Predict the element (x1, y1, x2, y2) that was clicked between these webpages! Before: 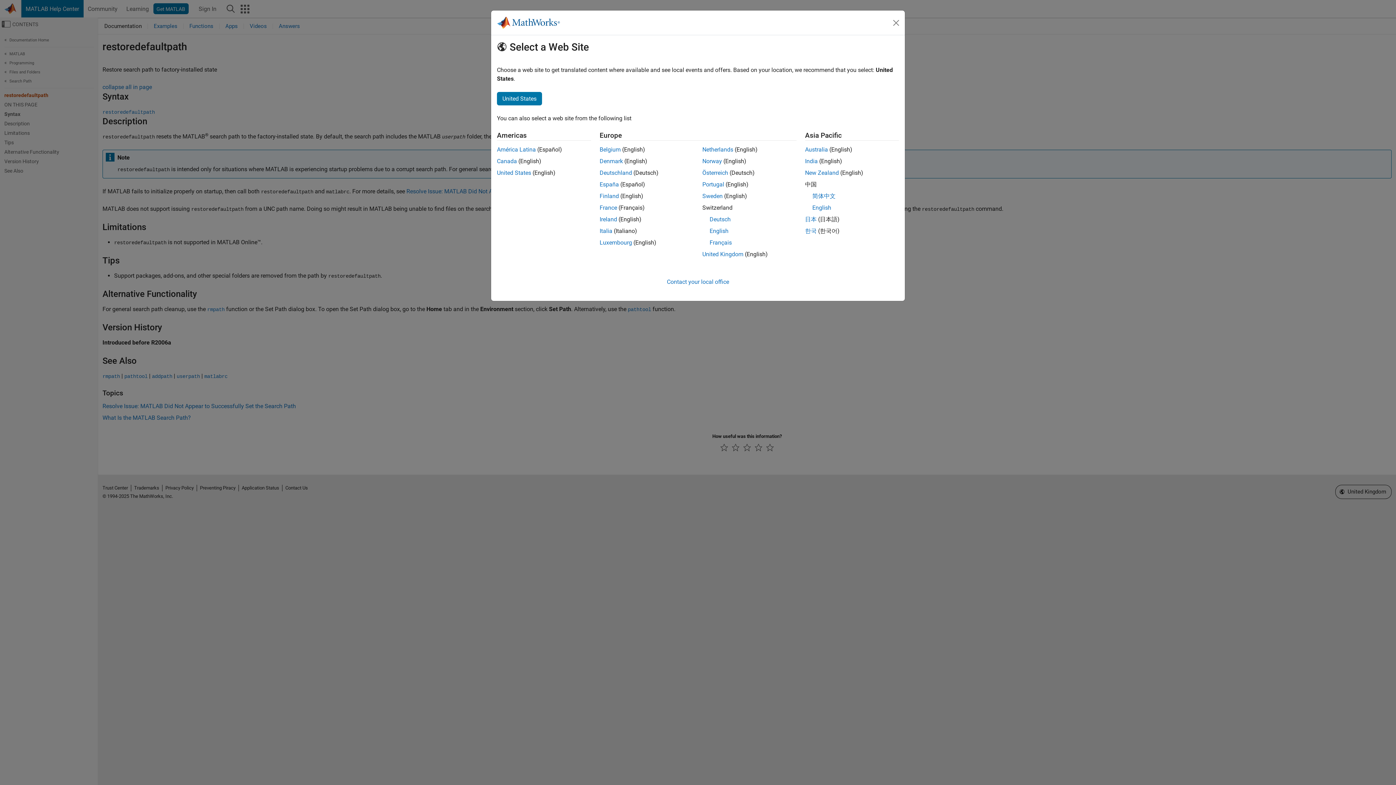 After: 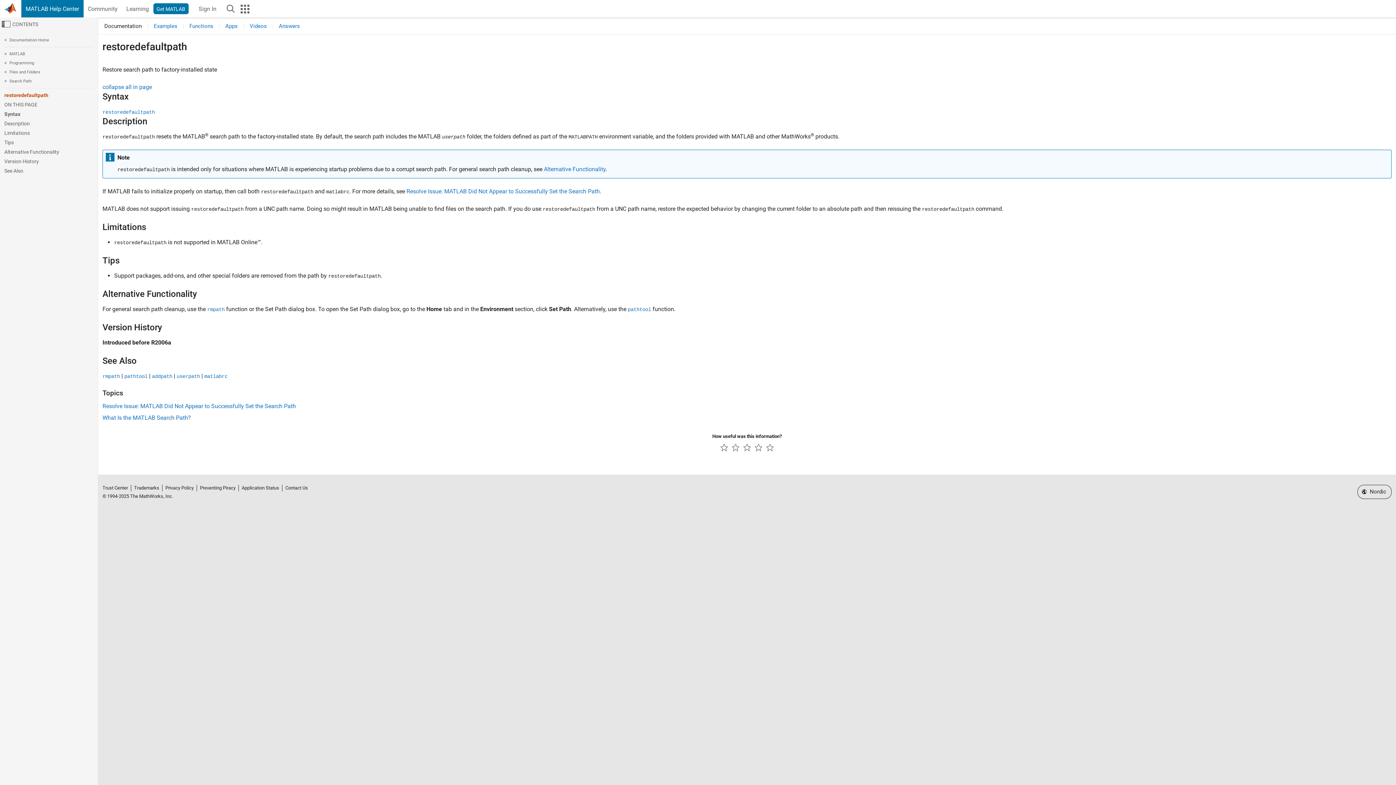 Action: bbox: (702, 192, 722, 199) label: Sweden